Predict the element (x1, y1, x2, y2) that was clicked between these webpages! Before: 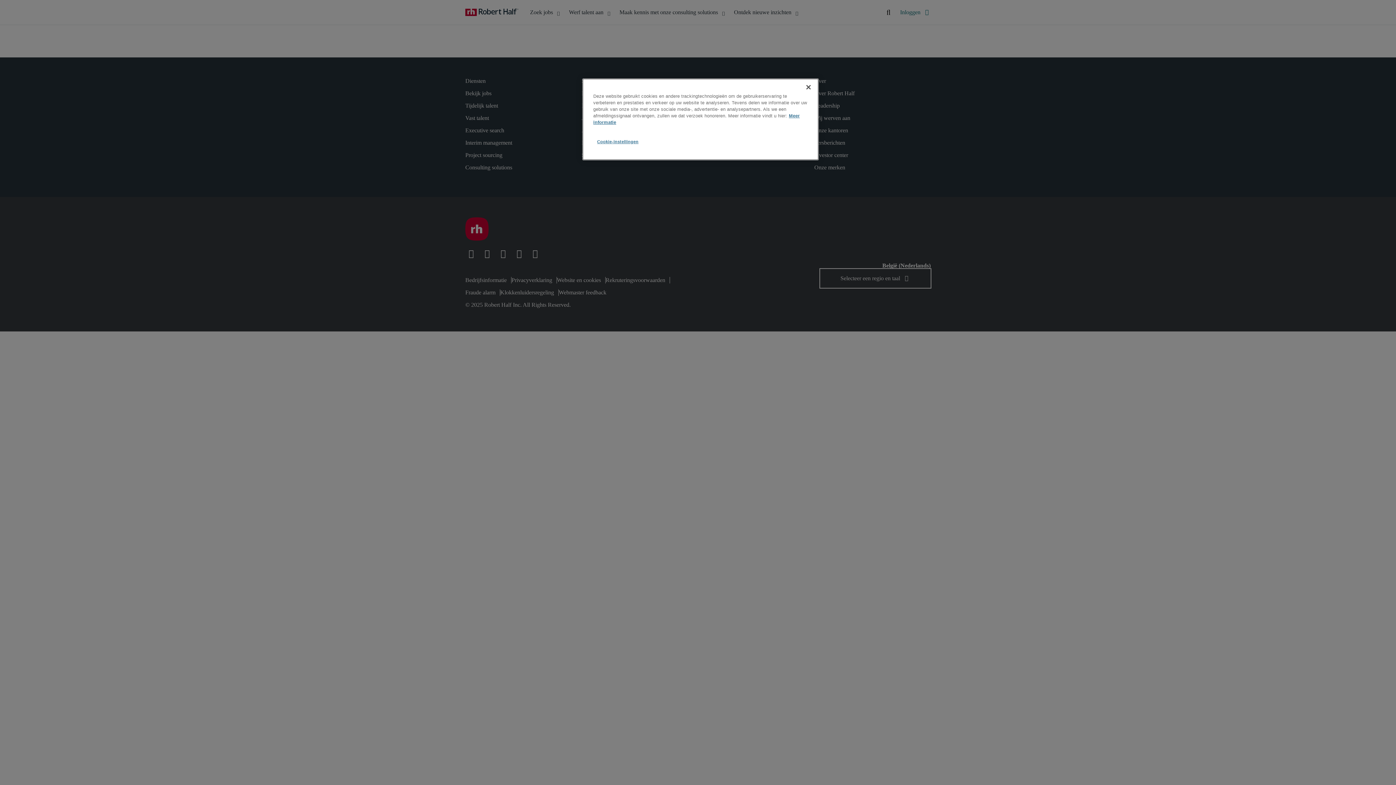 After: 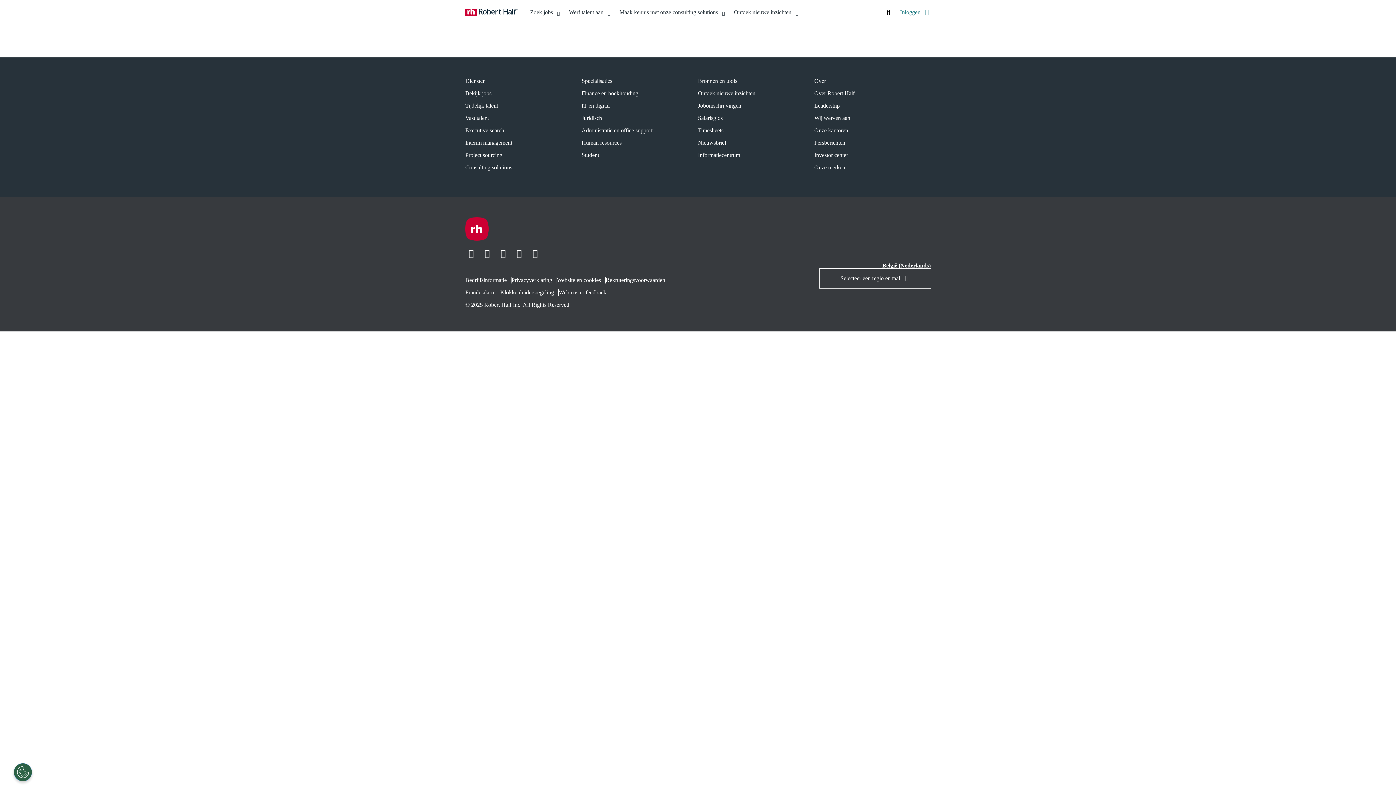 Action: bbox: (800, 79, 816, 95) label: Sluiten